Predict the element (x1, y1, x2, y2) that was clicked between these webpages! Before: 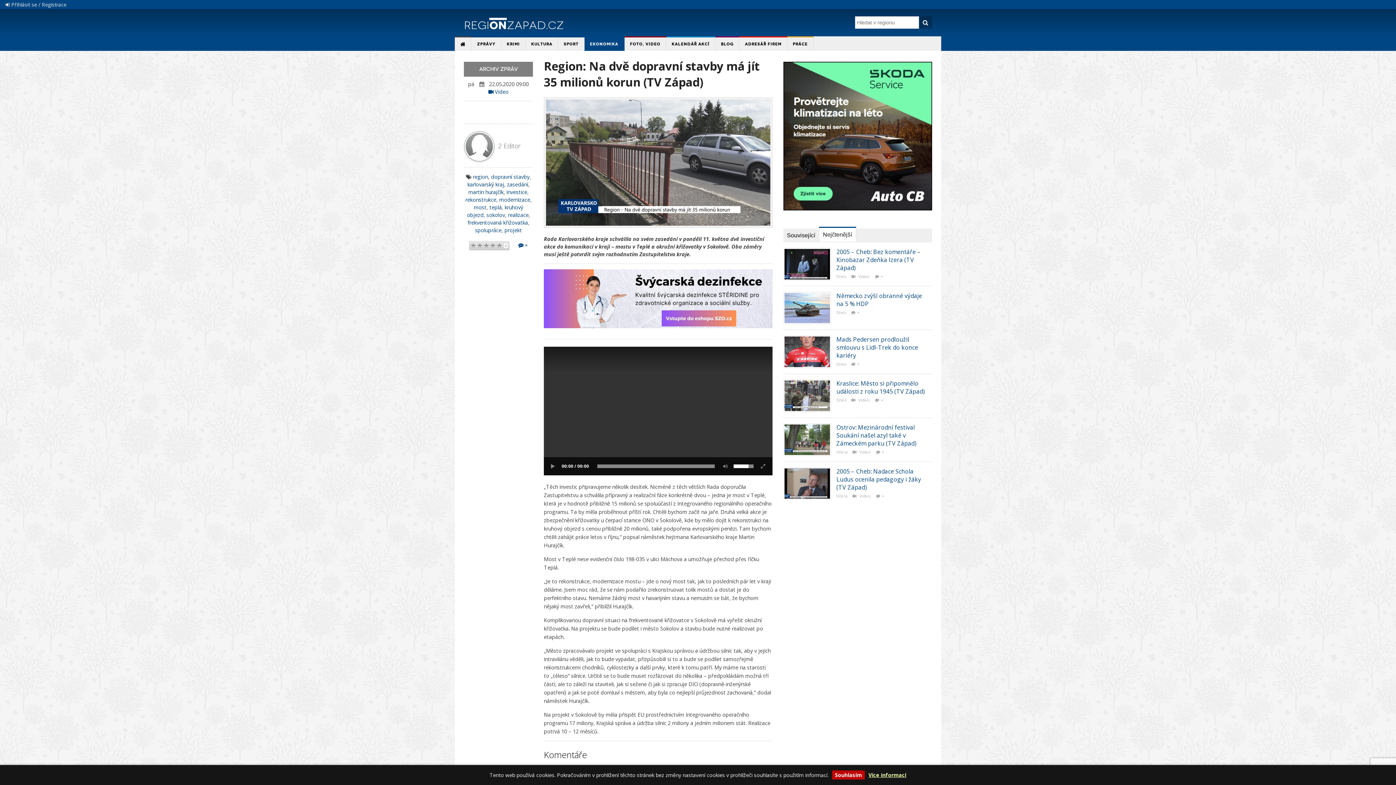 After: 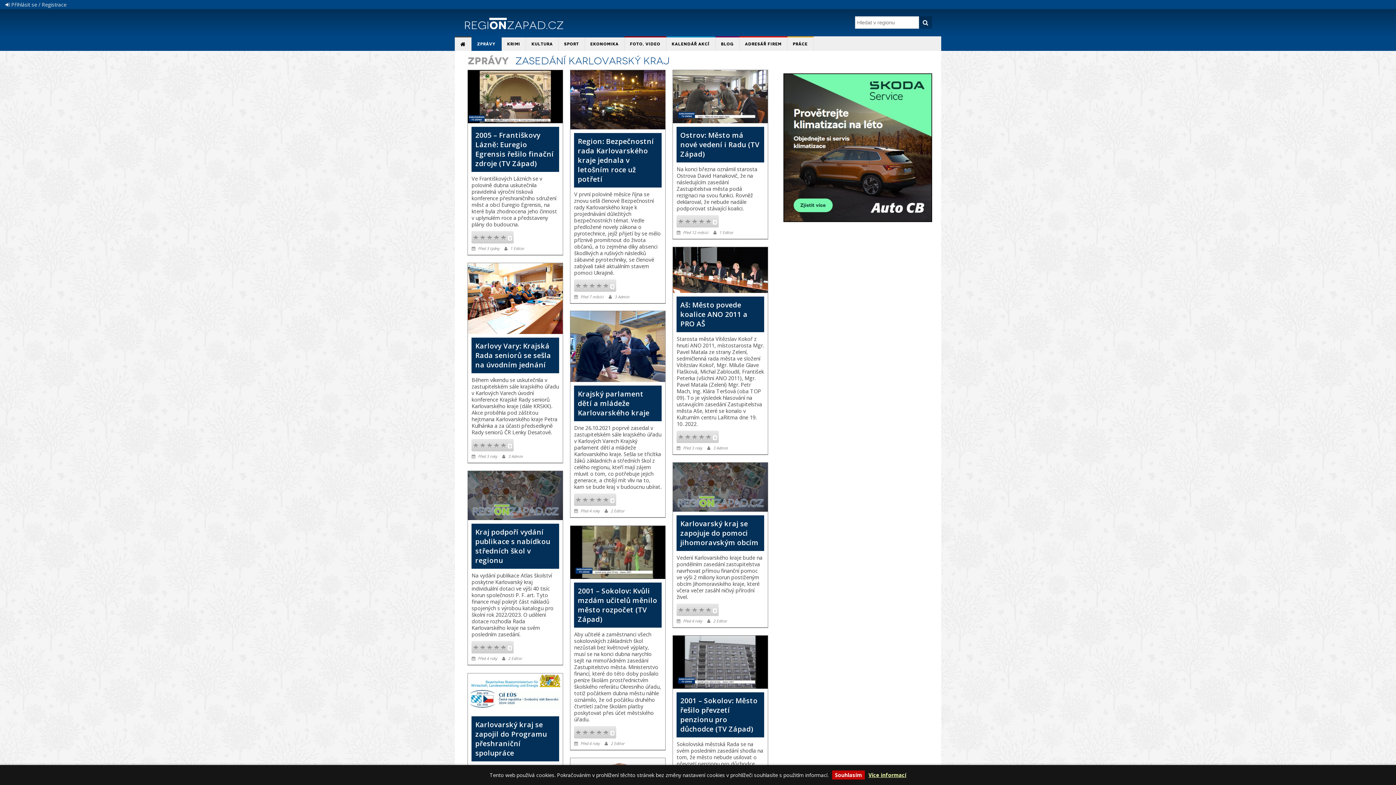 Action: bbox: (507, 180, 528, 187) label: zasedání